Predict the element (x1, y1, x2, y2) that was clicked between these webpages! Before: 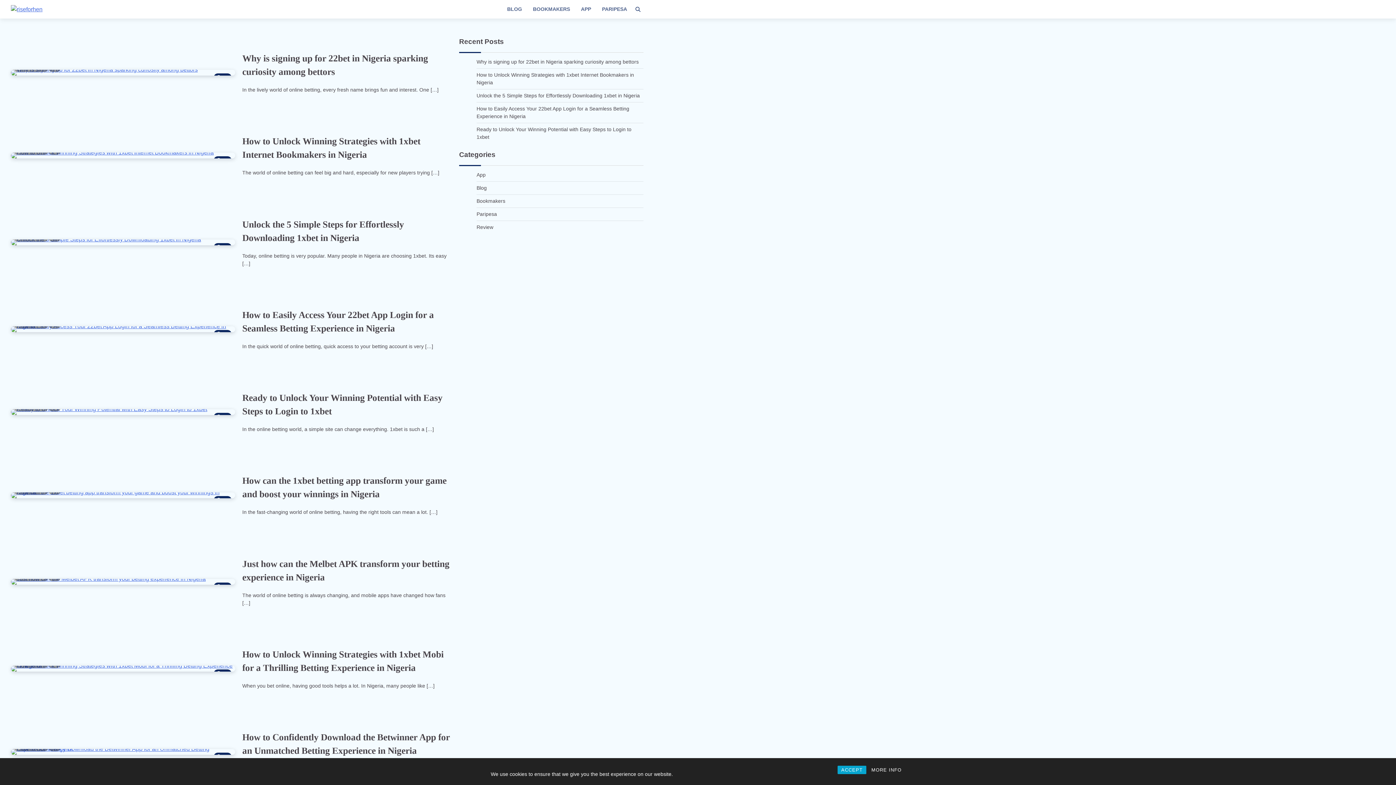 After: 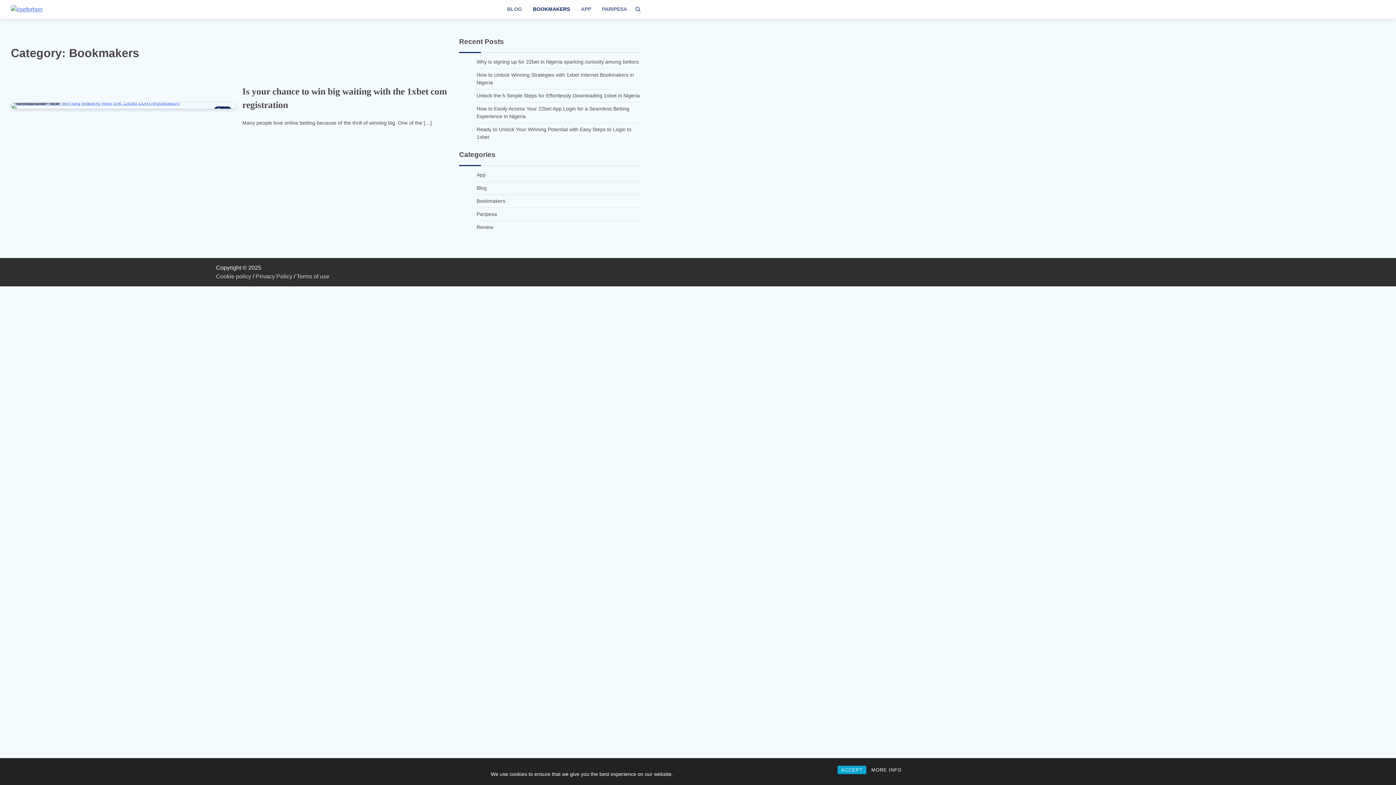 Action: label: BOOKMAKERS bbox: (527, 0, 575, 18)